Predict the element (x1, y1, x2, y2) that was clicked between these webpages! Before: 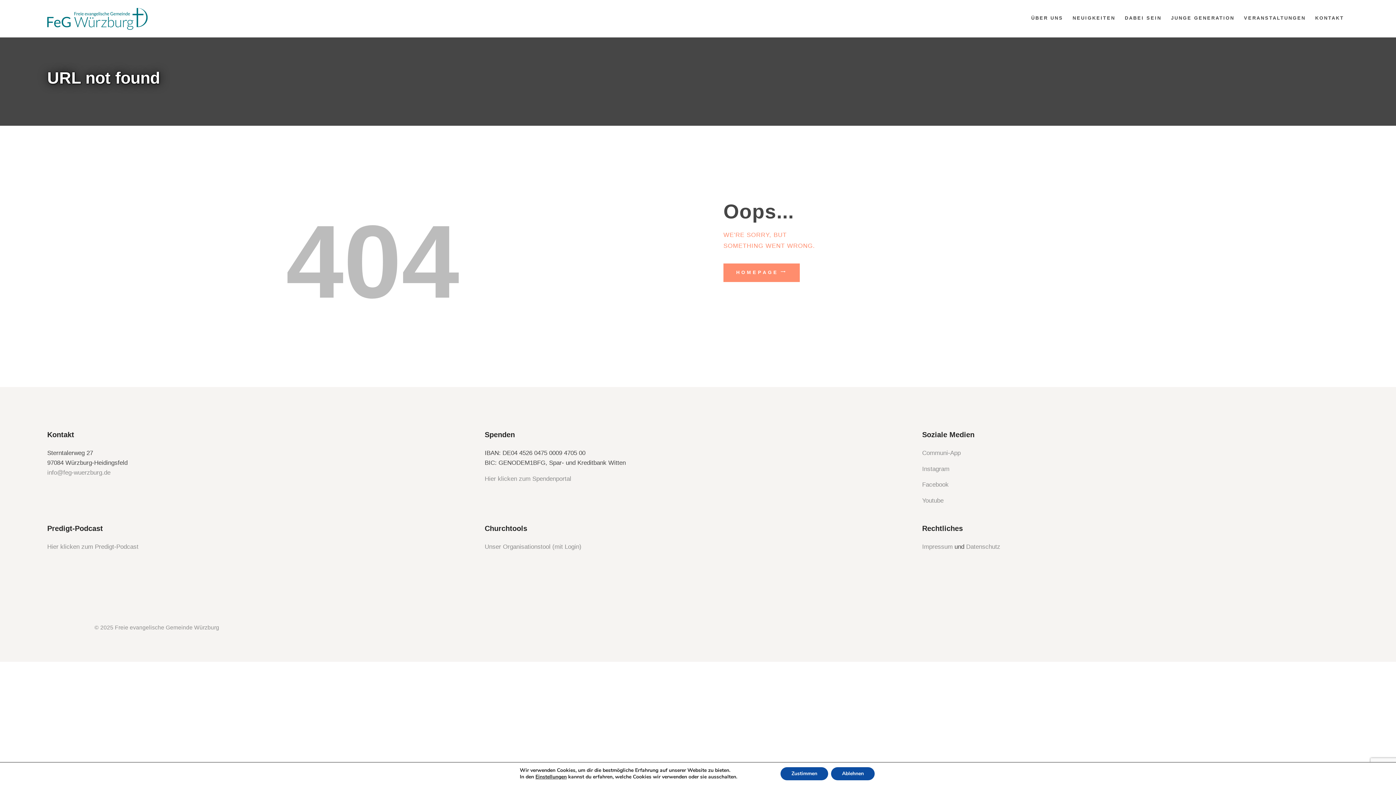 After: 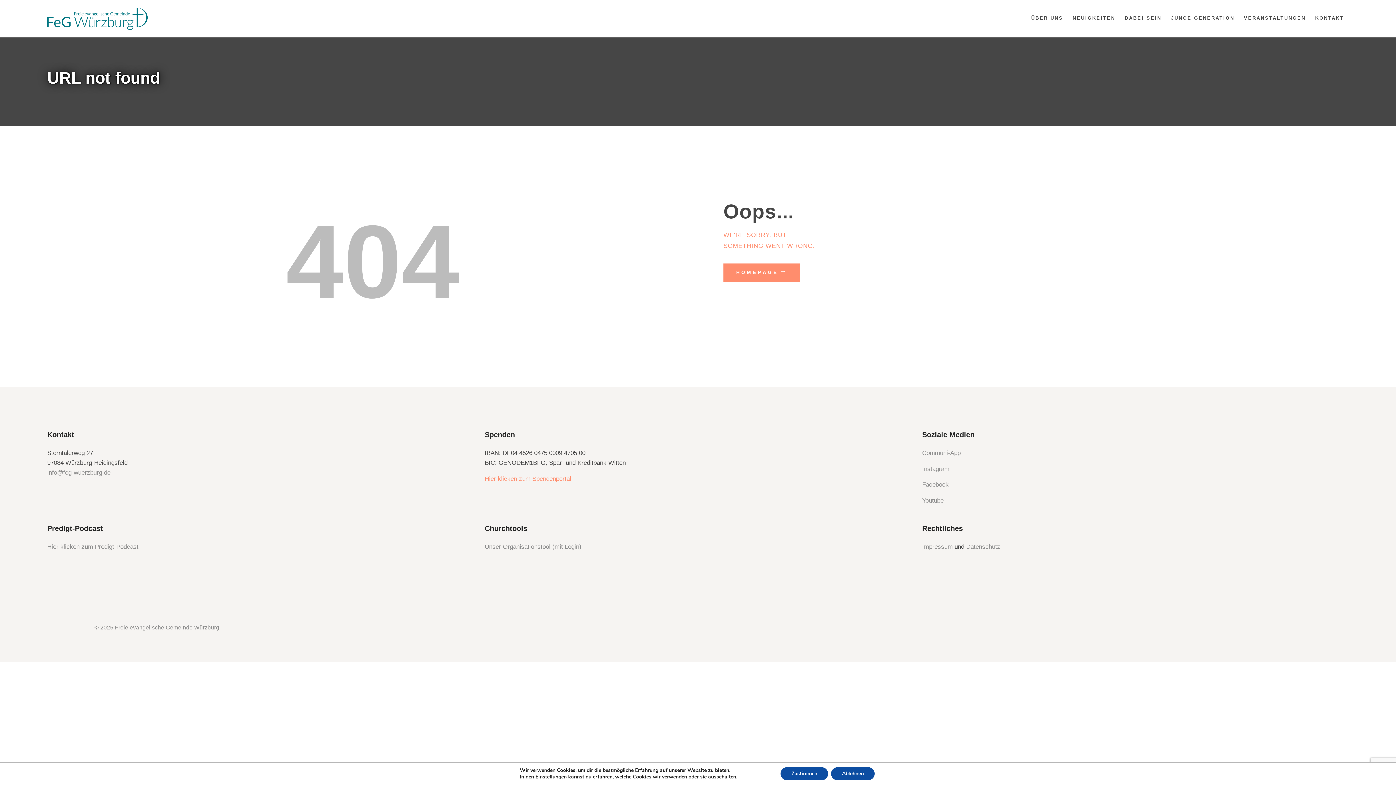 Action: bbox: (484, 475, 571, 482) label: Hier klicken zum Spendenportal